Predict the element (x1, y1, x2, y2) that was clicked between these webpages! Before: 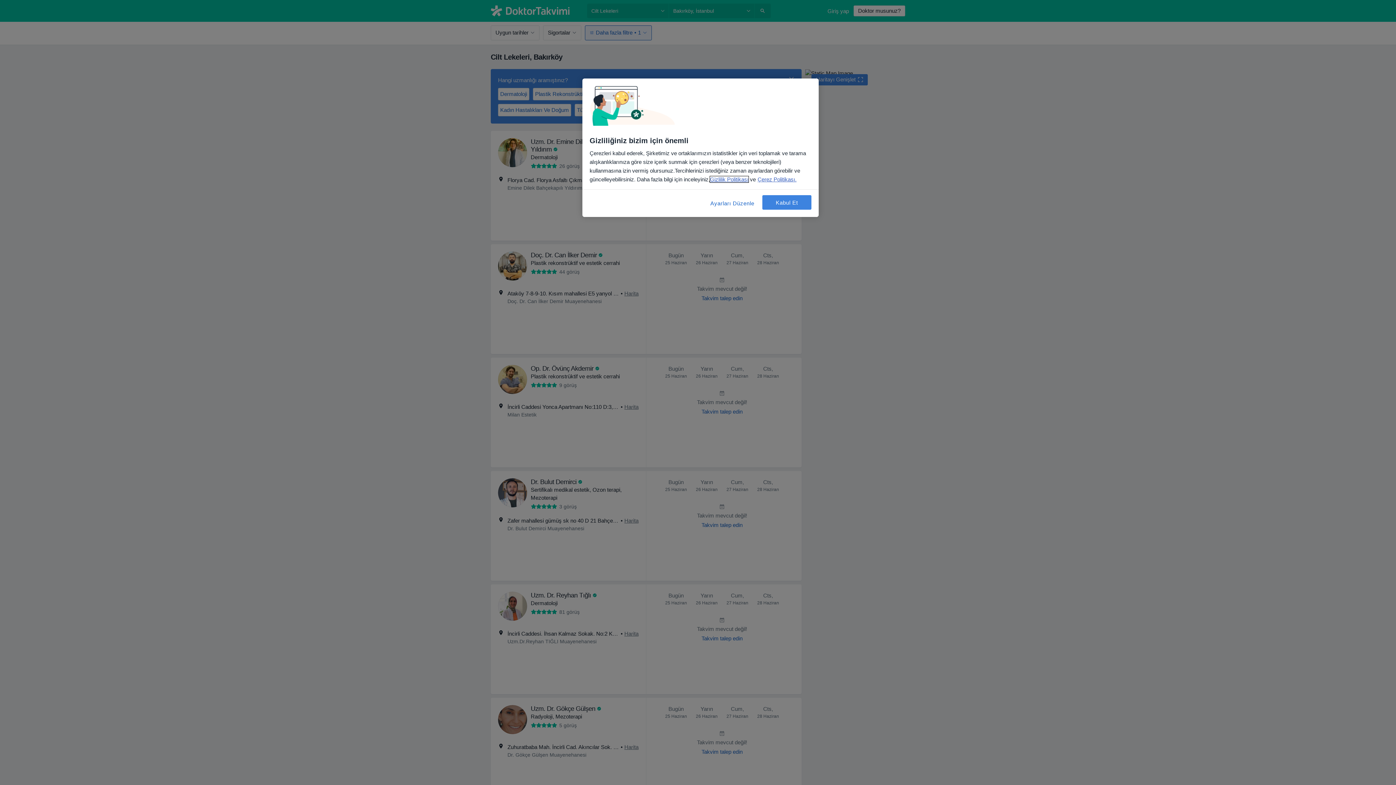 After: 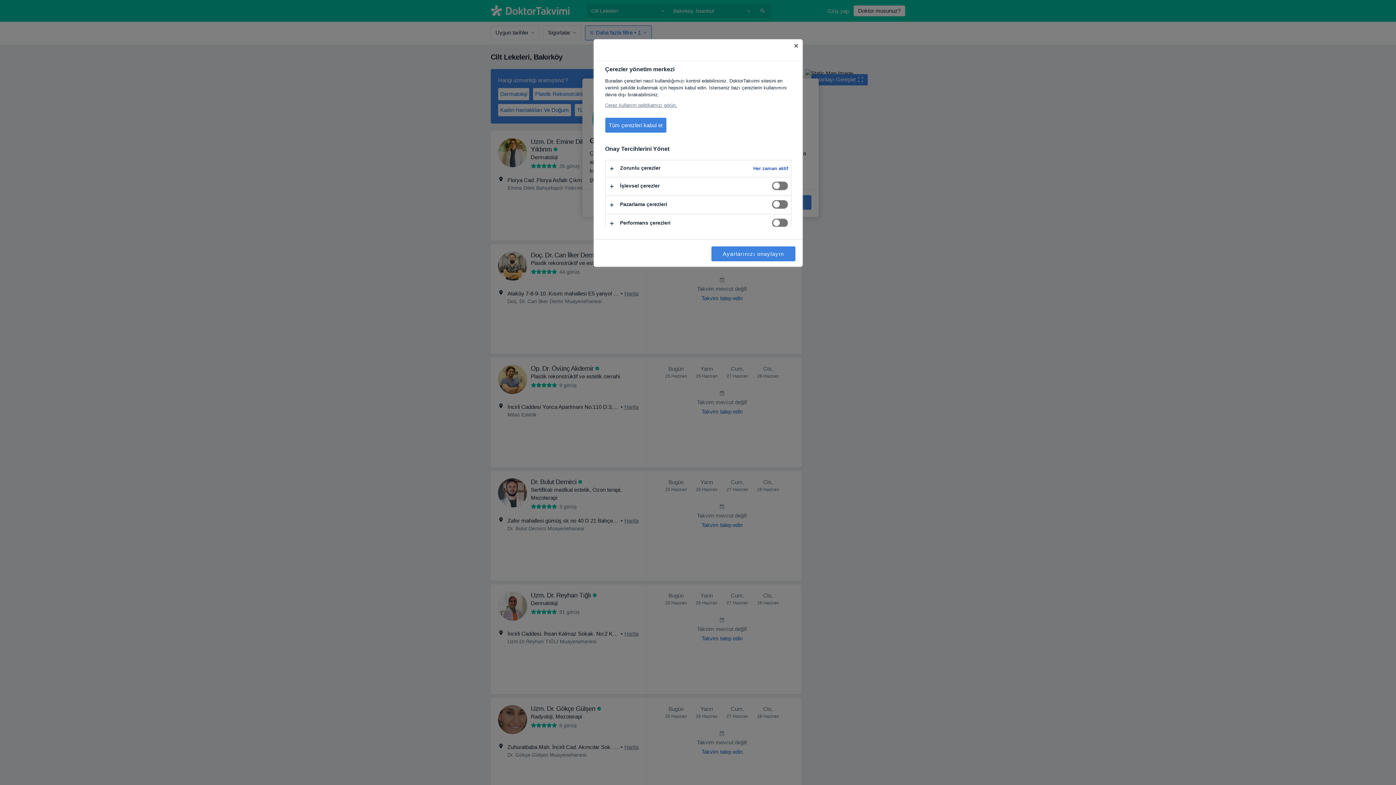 Action: label: Ayarları Düzenle bbox: (708, 195, 757, 211)